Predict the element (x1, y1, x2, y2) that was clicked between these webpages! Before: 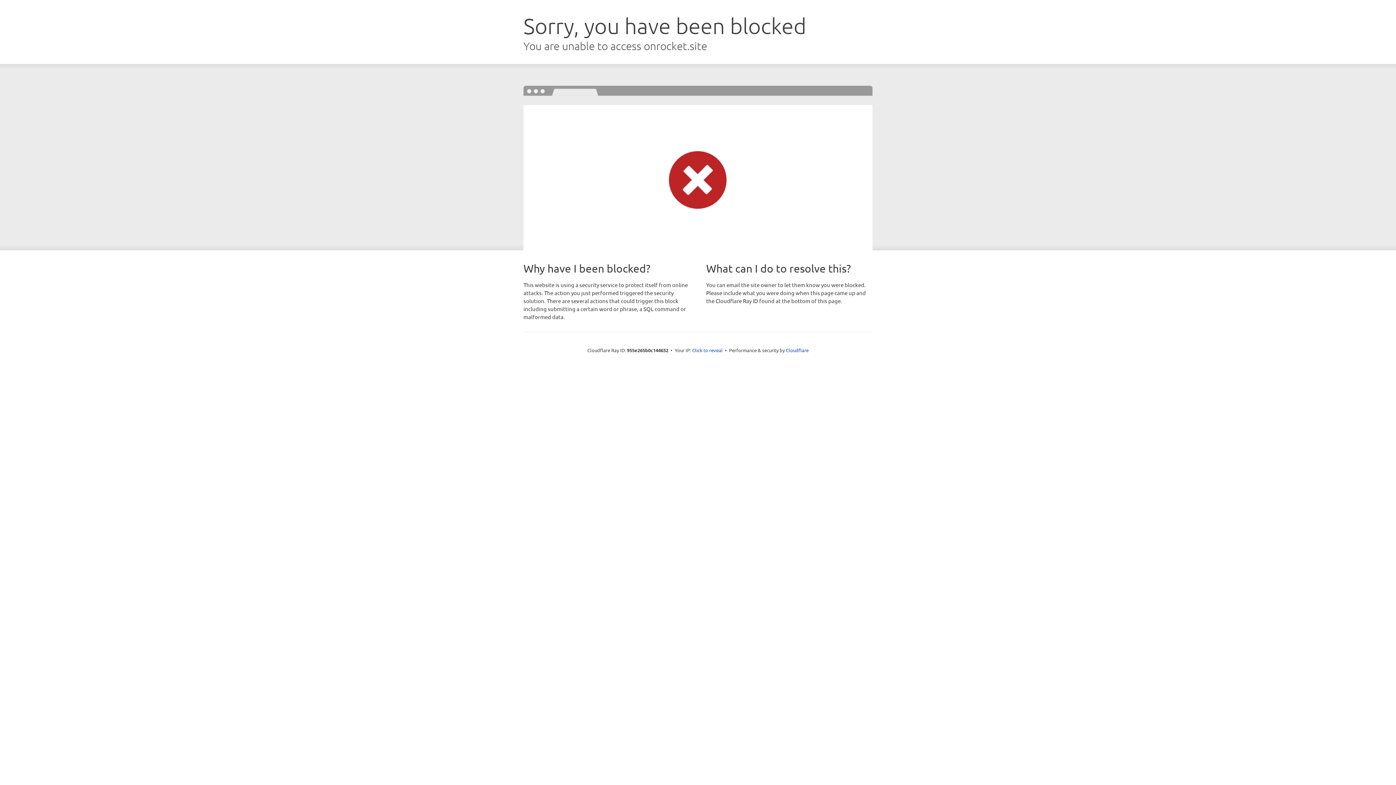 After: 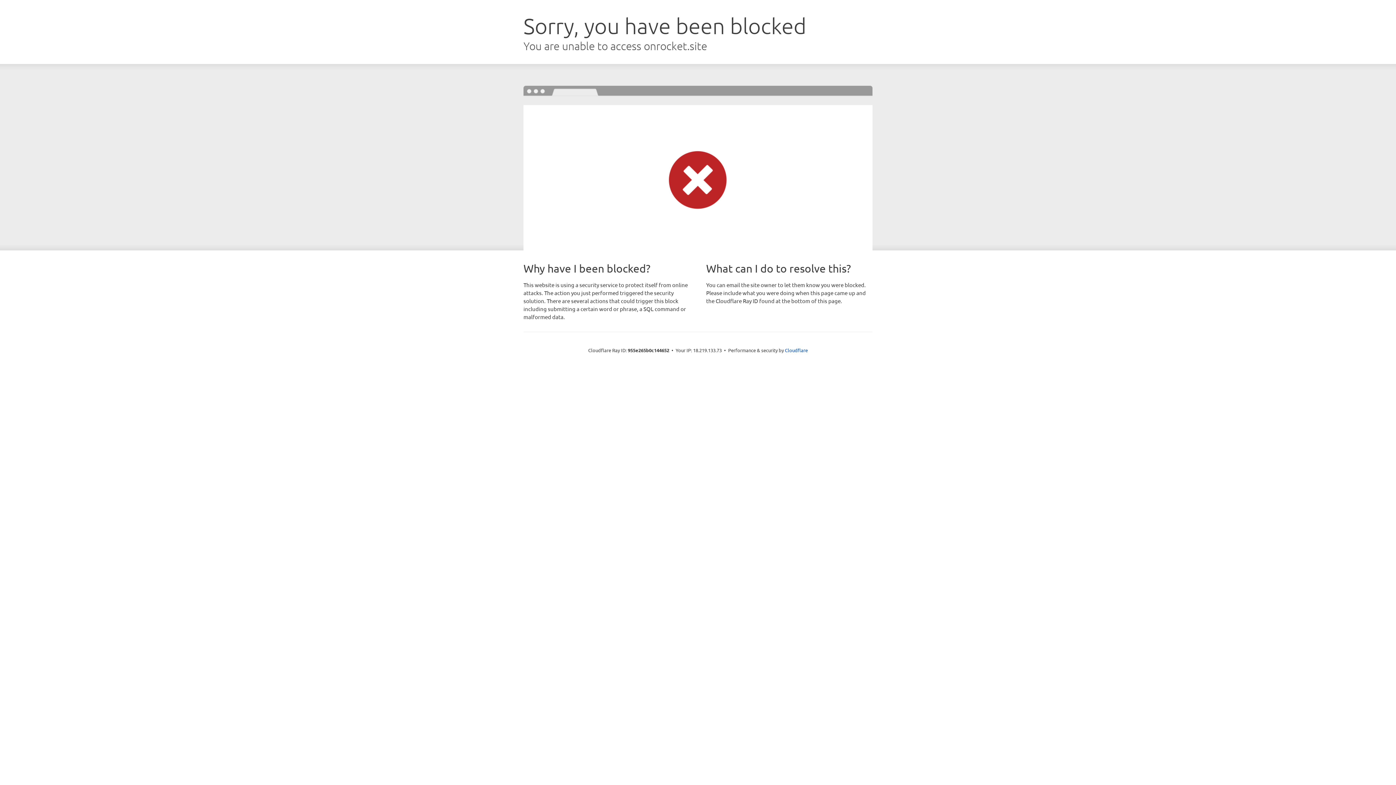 Action: label: Click to reveal bbox: (692, 346, 722, 353)